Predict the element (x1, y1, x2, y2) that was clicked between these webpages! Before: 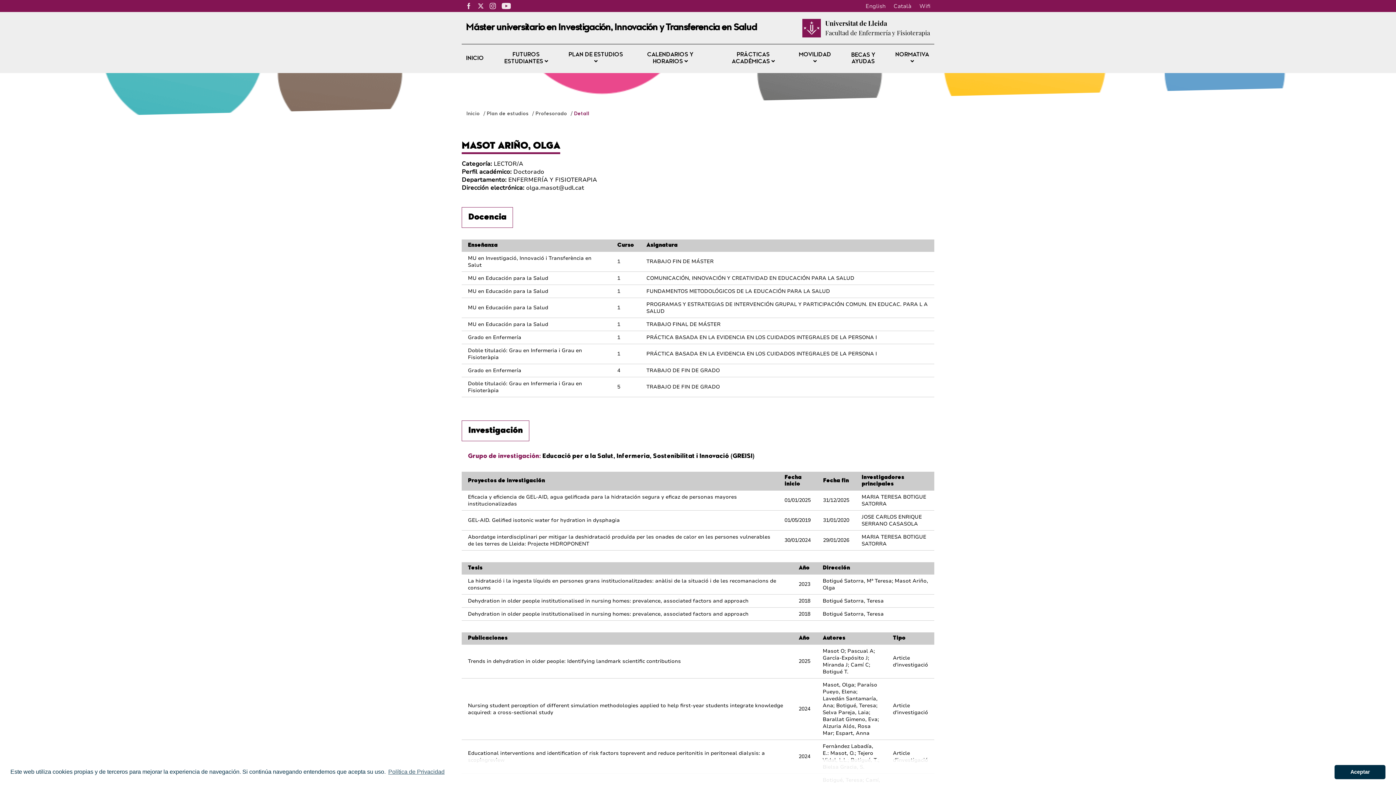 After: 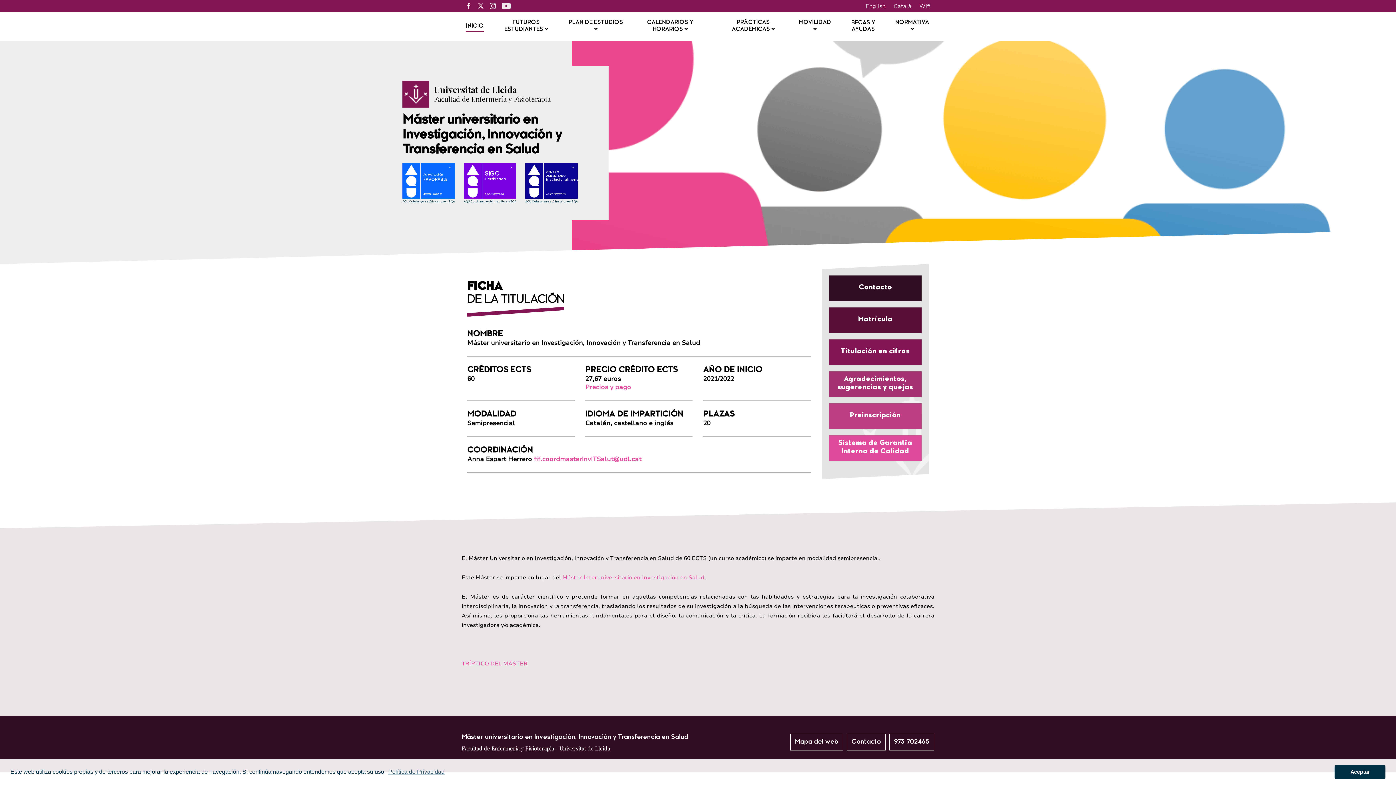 Action: bbox: (466, 111, 481, 116) label: Inicio 